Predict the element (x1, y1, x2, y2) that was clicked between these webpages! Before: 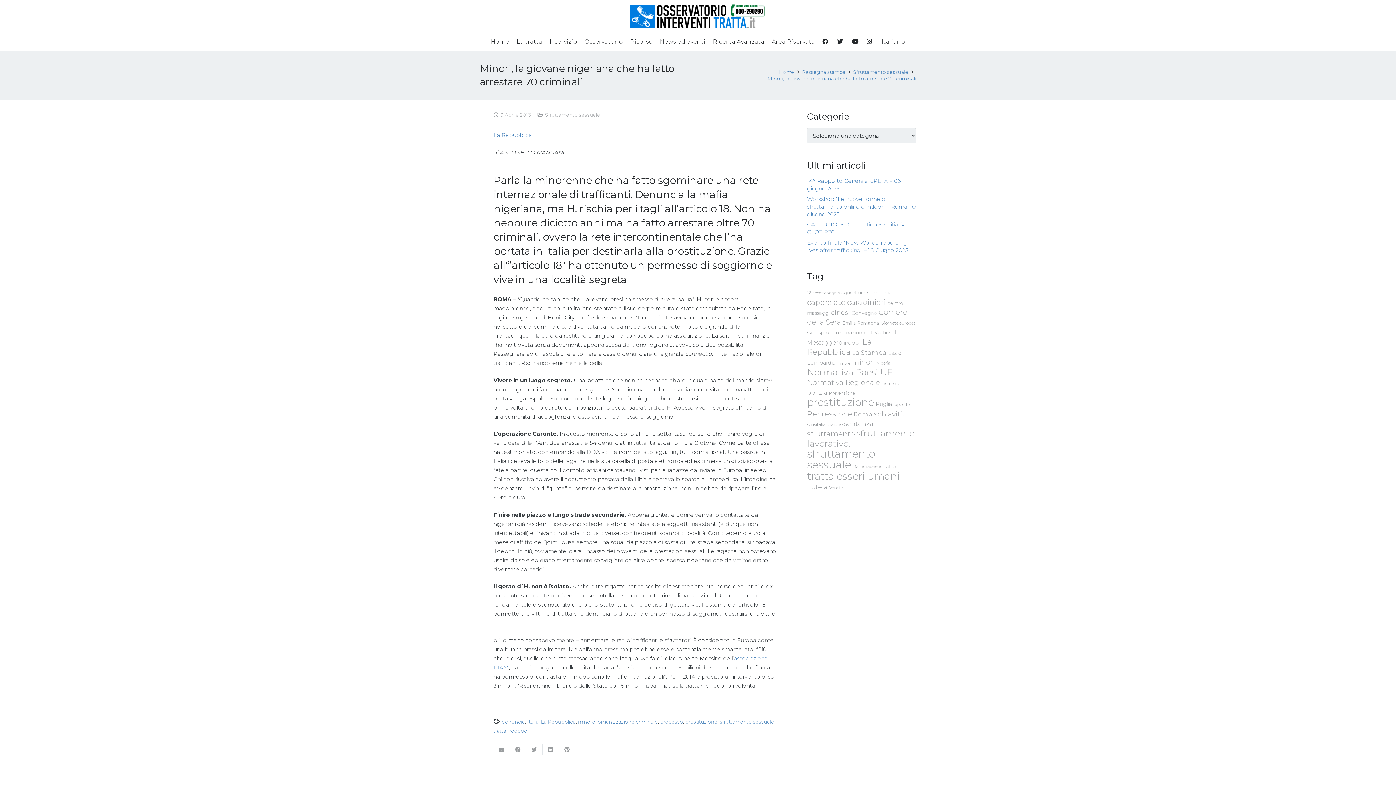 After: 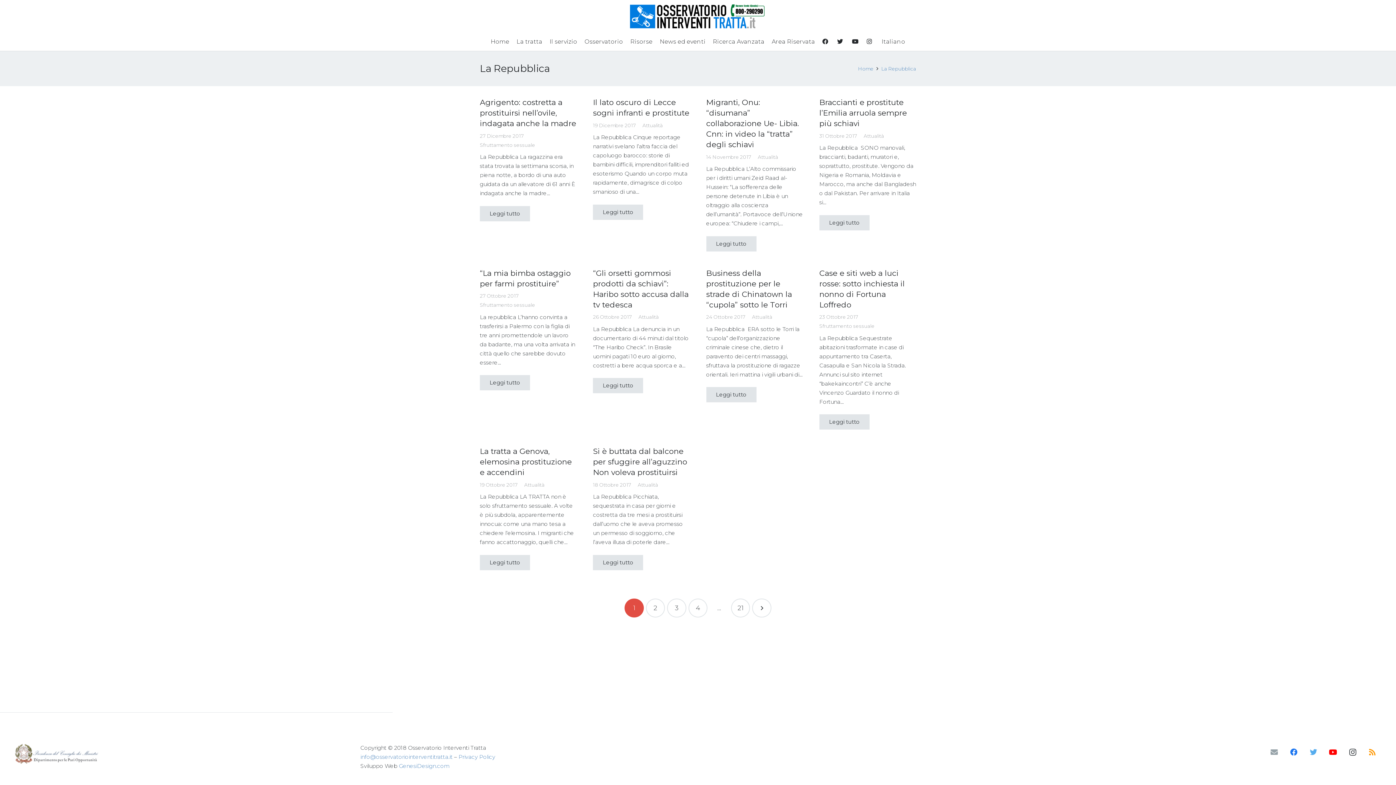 Action: label: La Repubblica bbox: (541, 719, 575, 724)